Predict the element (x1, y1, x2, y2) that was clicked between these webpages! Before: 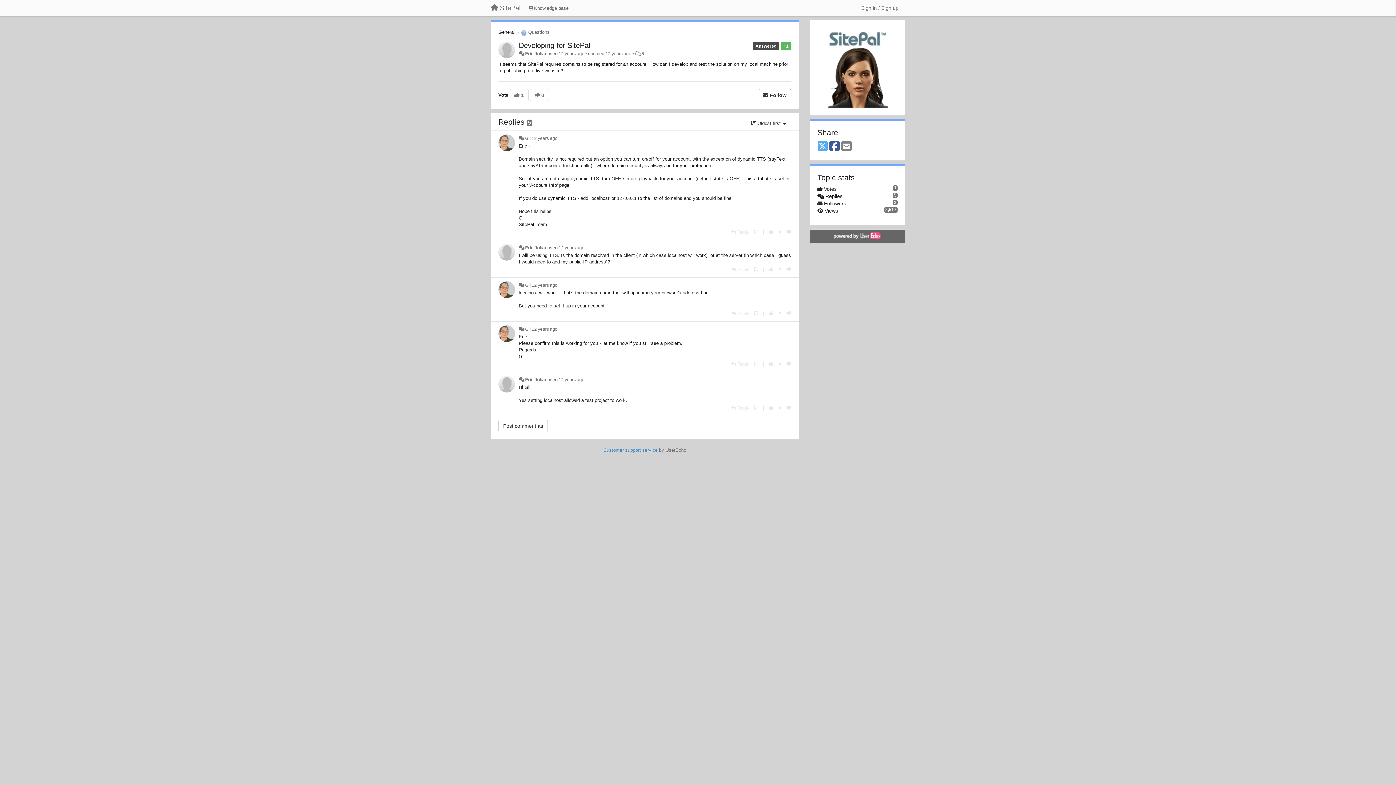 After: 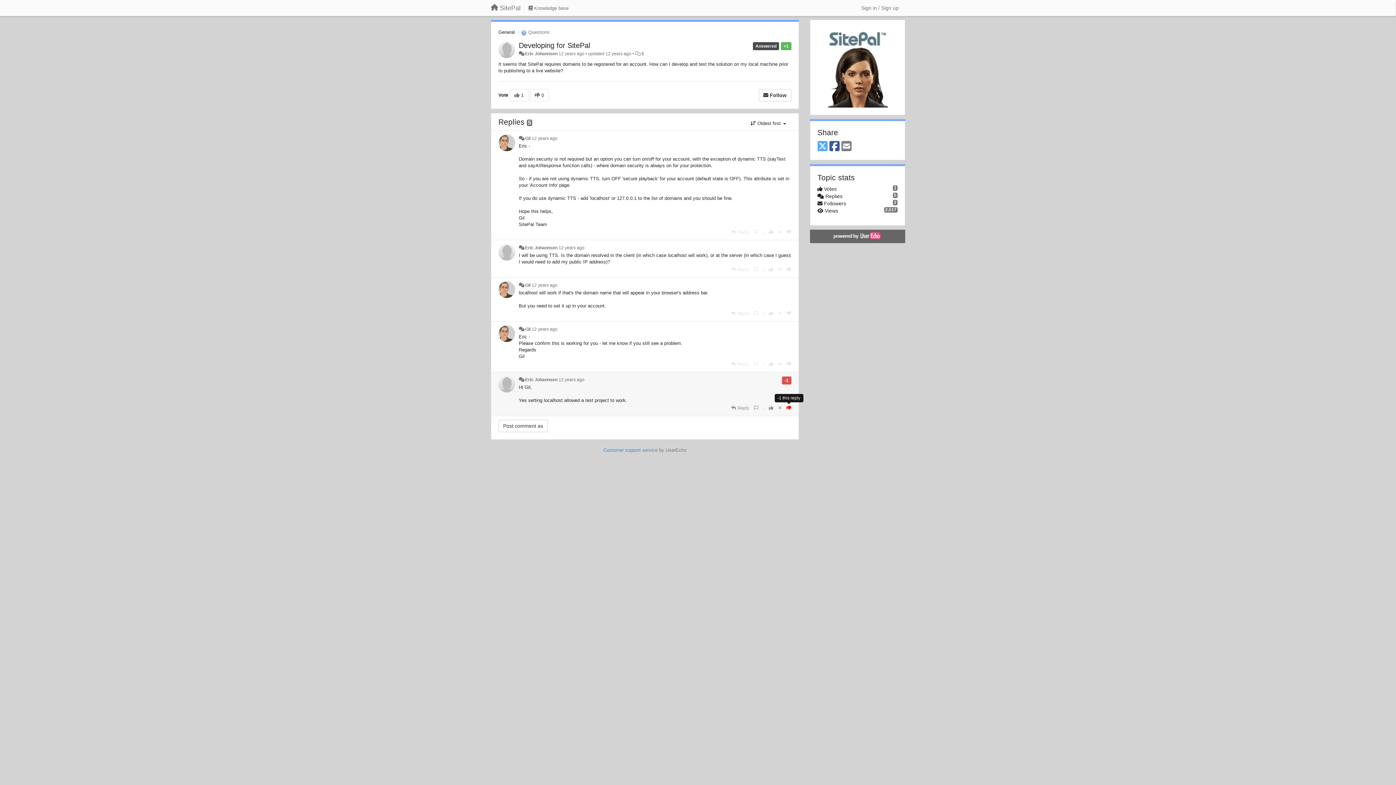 Action: bbox: (786, 405, 791, 410) label: -1 this reply